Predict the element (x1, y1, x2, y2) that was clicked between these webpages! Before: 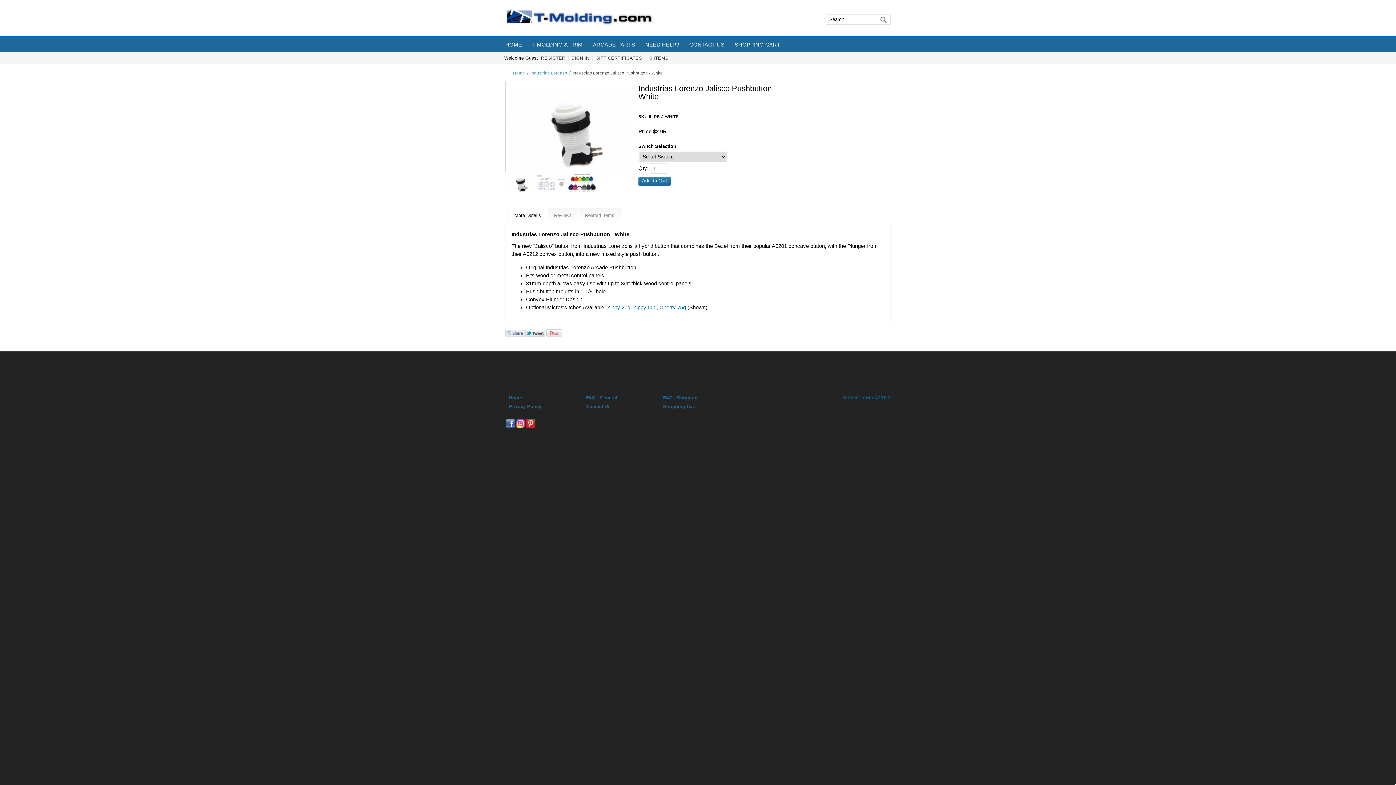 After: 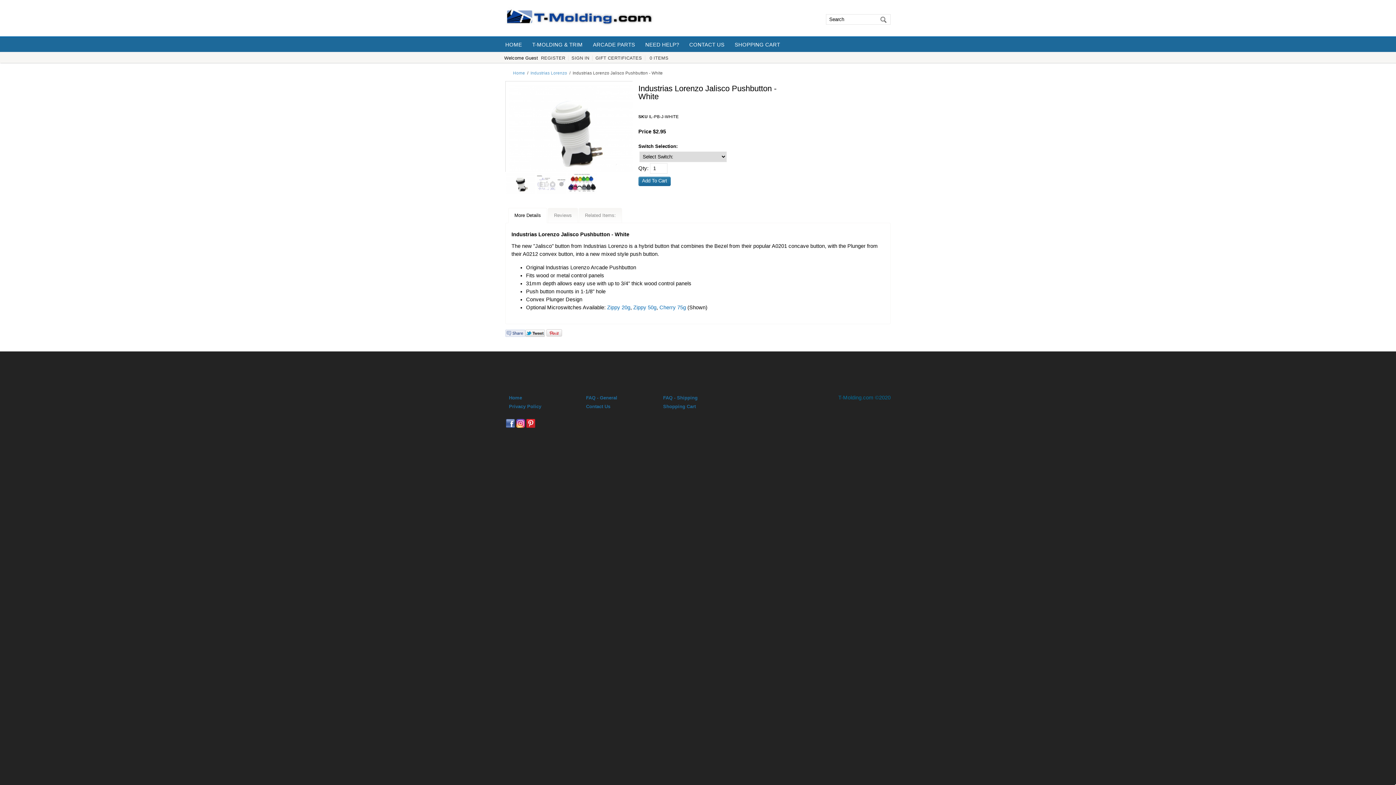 Action: bbox: (546, 332, 562, 338)